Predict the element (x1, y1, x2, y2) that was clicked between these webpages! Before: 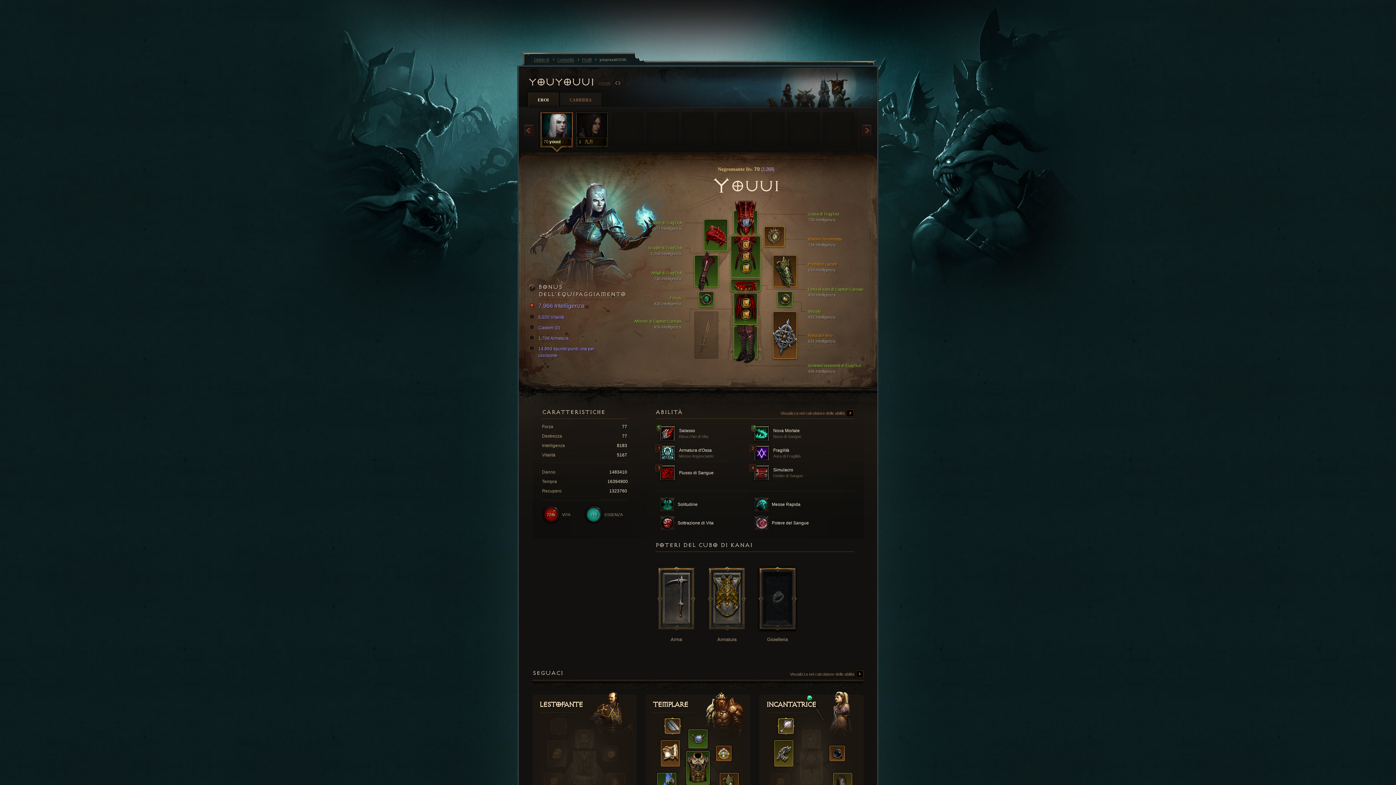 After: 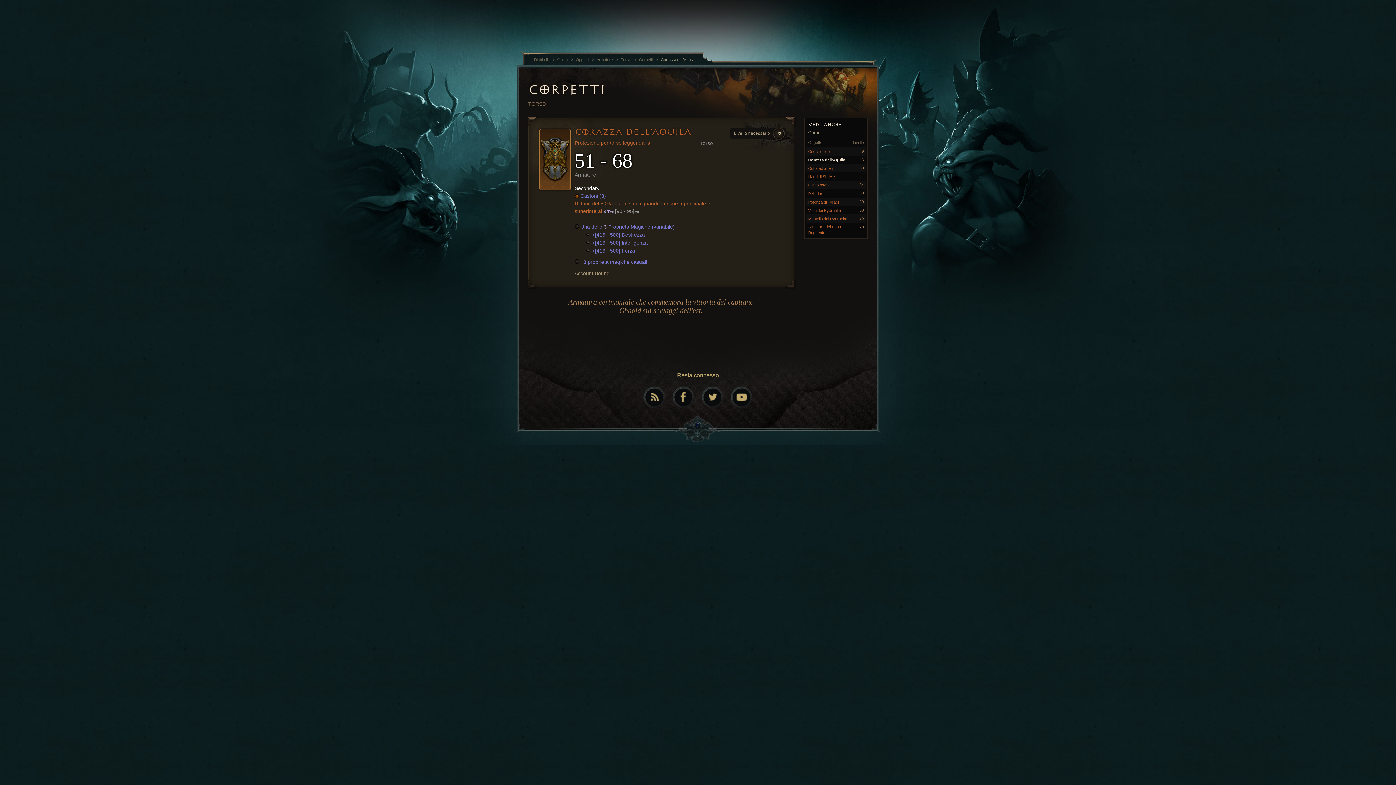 Action: bbox: (706, 561, 748, 630)